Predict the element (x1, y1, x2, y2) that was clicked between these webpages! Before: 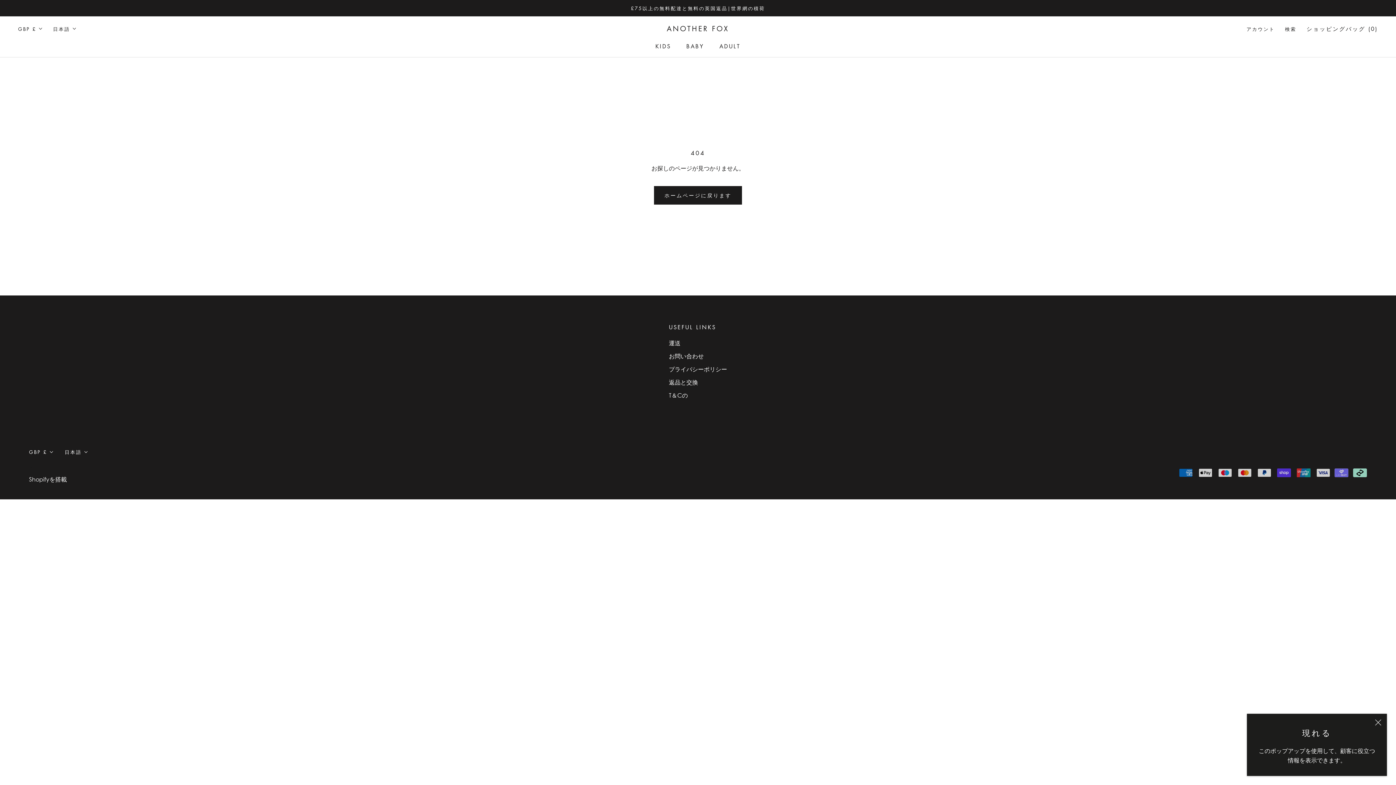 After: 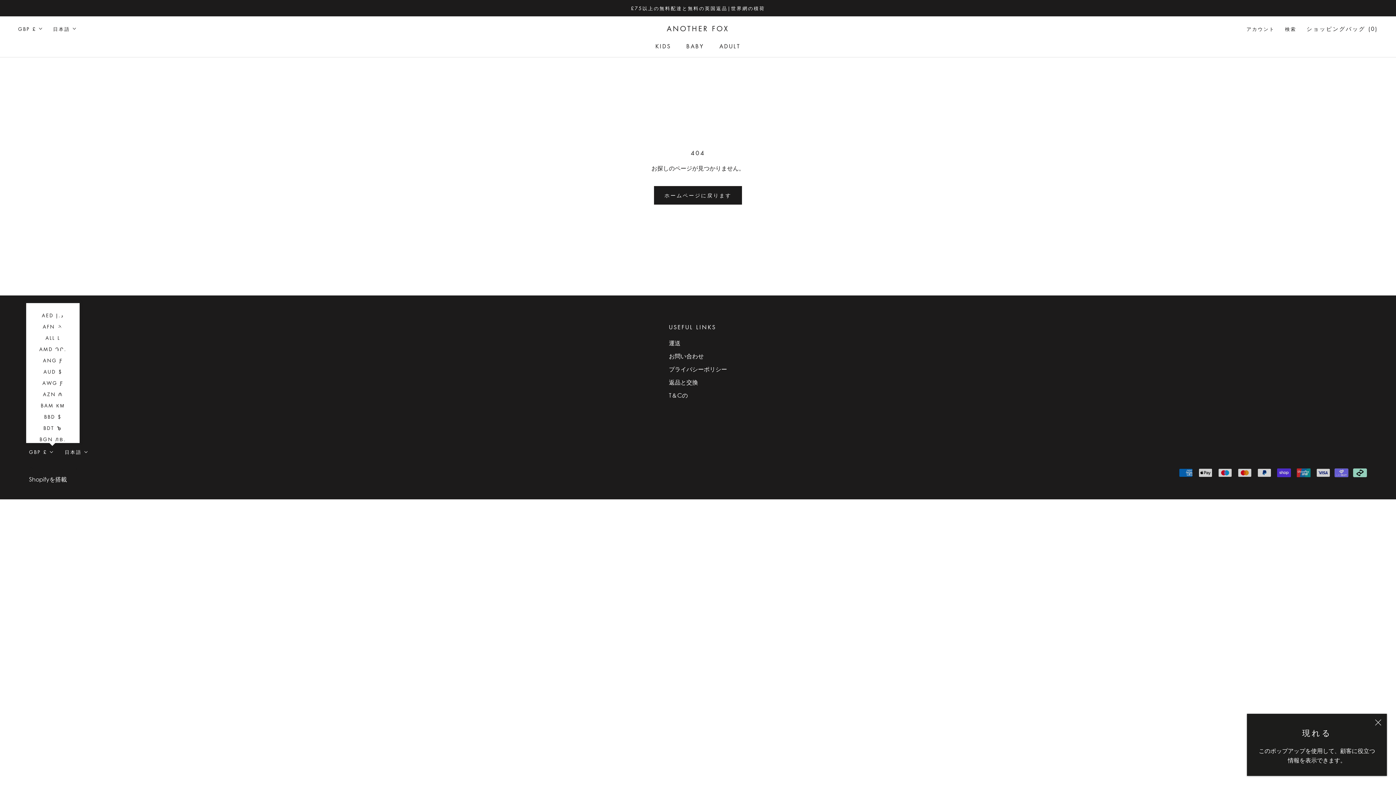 Action: bbox: (29, 447, 53, 456) label: GBP £